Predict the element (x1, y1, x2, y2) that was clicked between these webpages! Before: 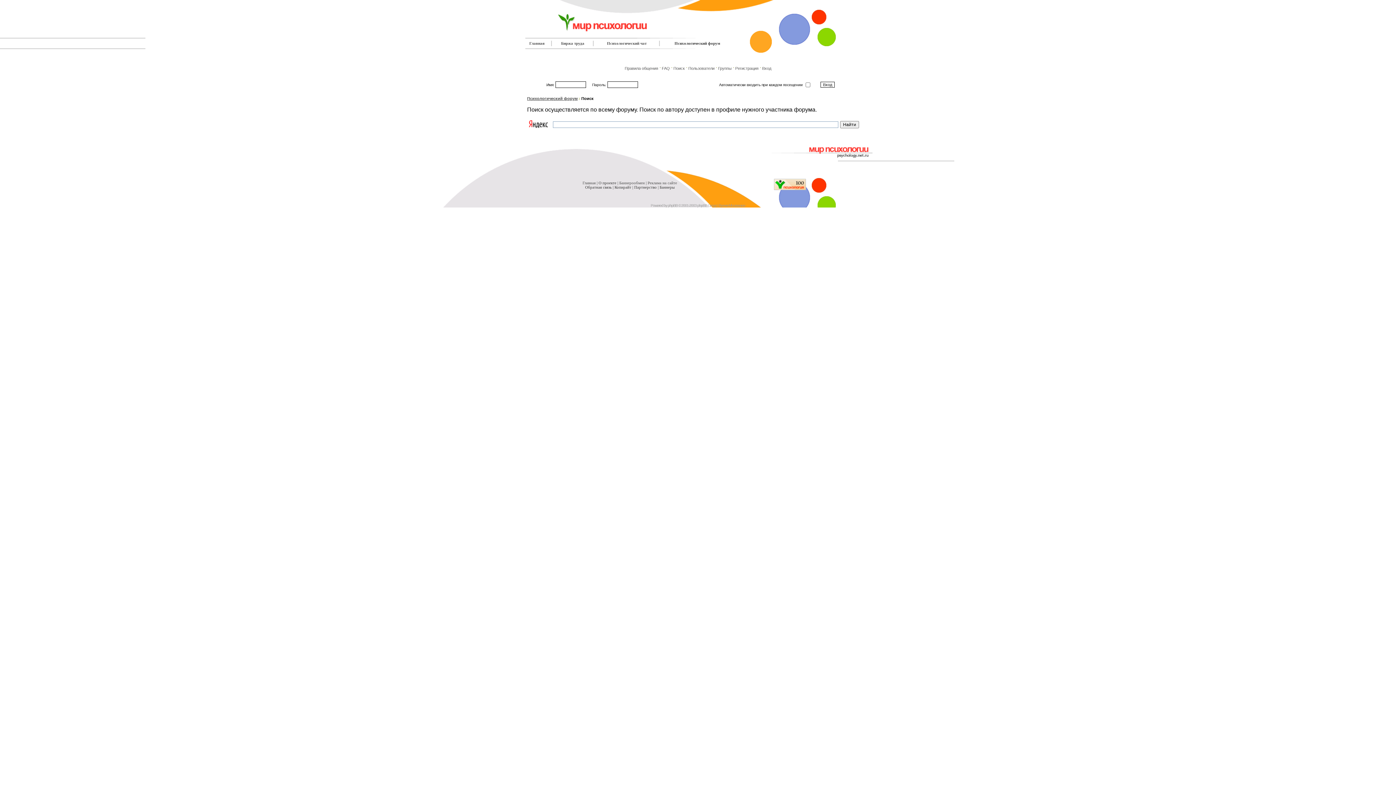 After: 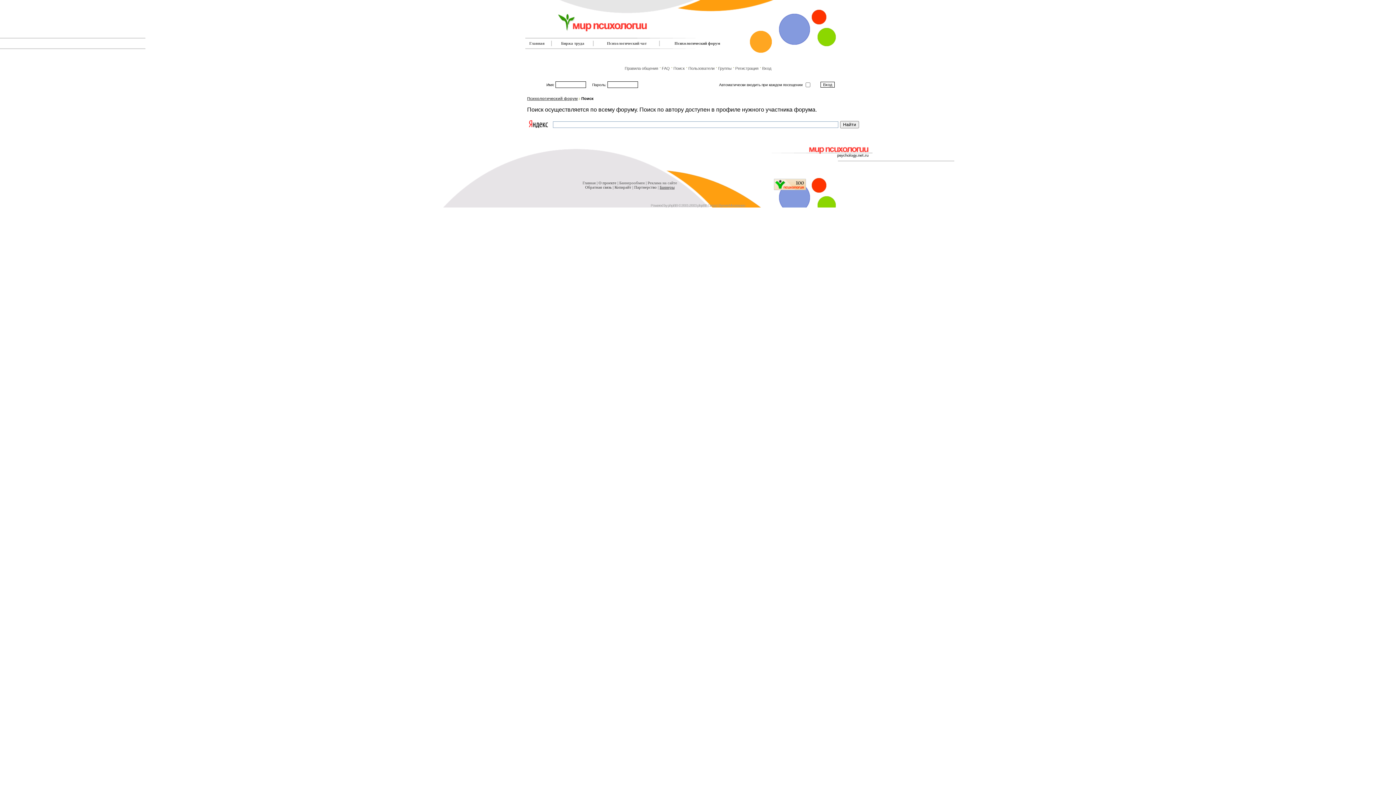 Action: bbox: (659, 185, 674, 189) label: Баннеры